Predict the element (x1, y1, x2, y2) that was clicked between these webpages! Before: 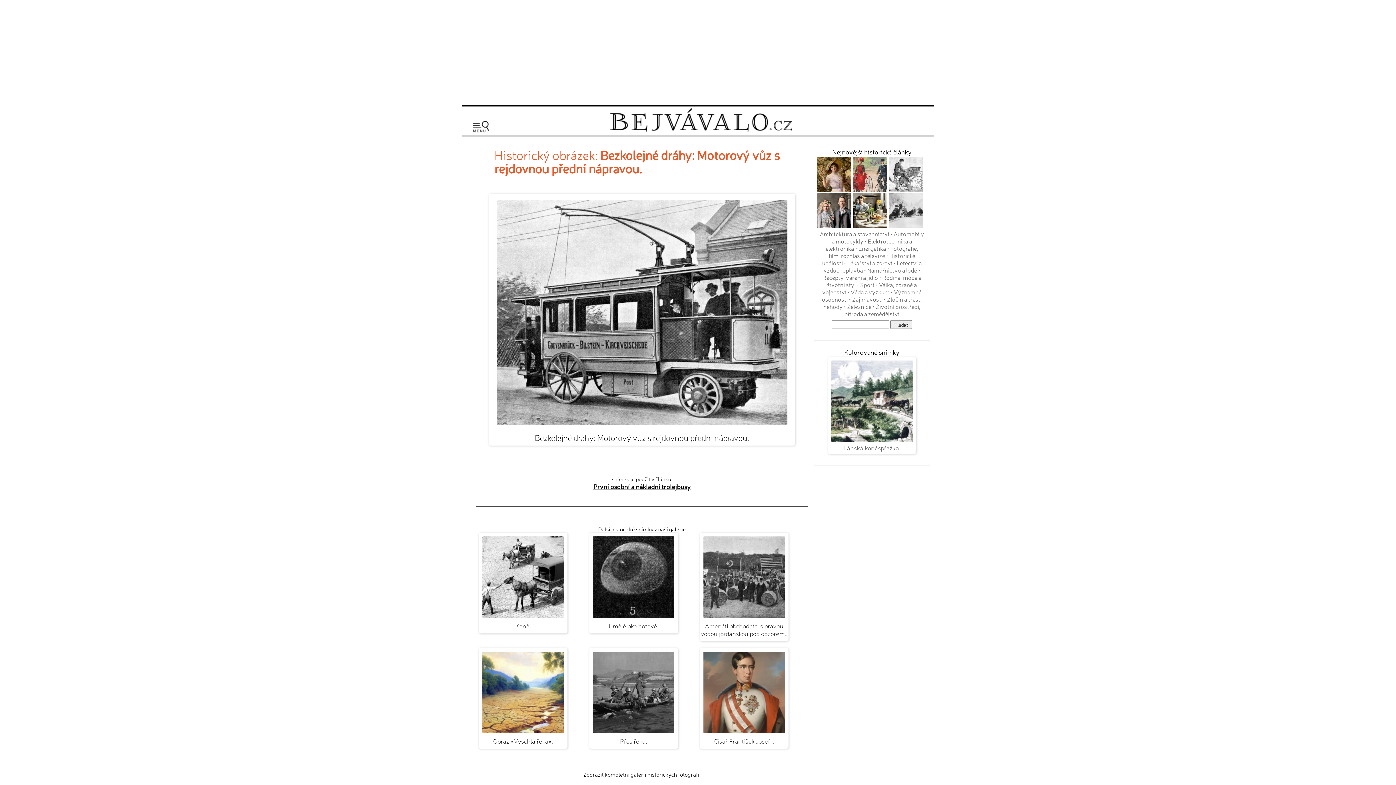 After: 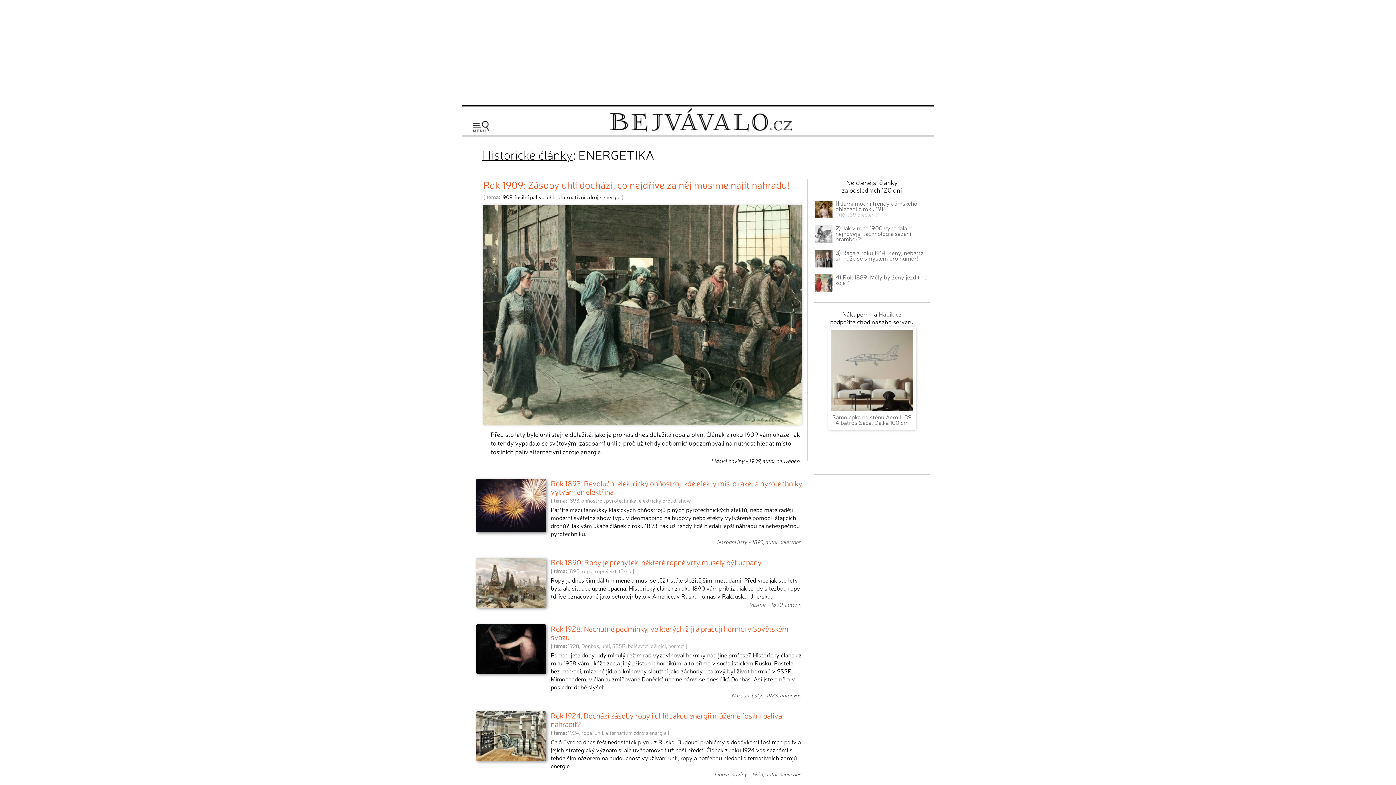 Action: label: Energetika bbox: (858, 244, 886, 252)